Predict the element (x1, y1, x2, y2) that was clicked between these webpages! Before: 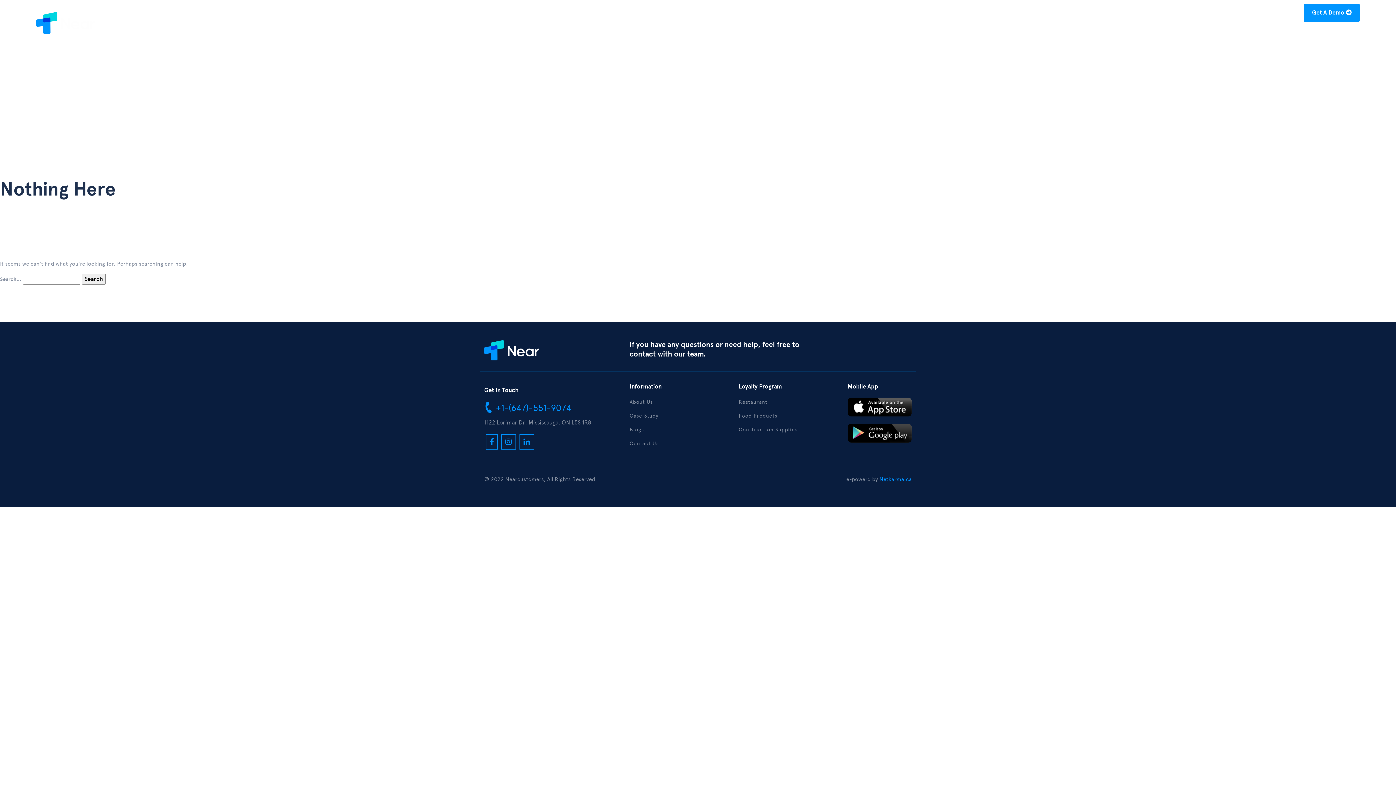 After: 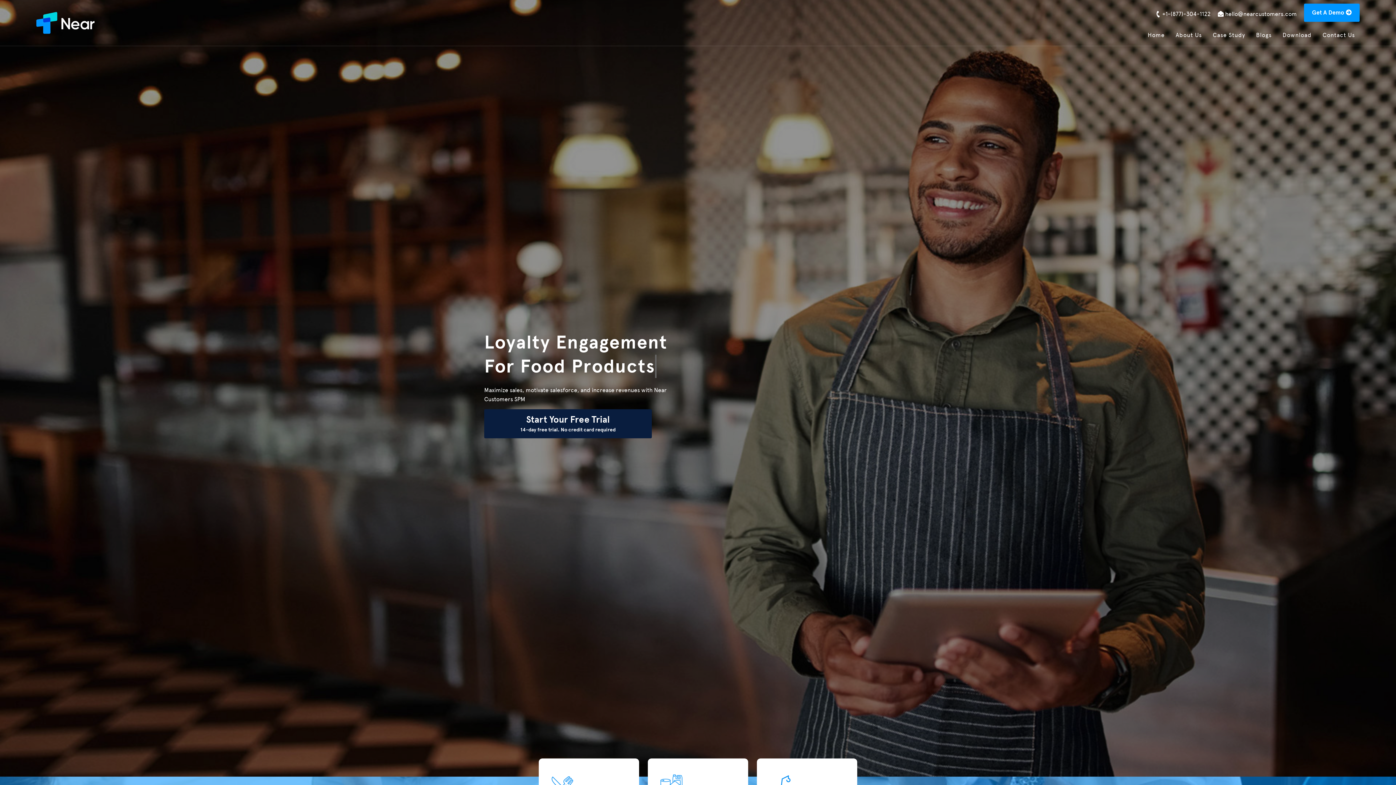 Action: bbox: (1137, 28, 1165, 42) label: Home